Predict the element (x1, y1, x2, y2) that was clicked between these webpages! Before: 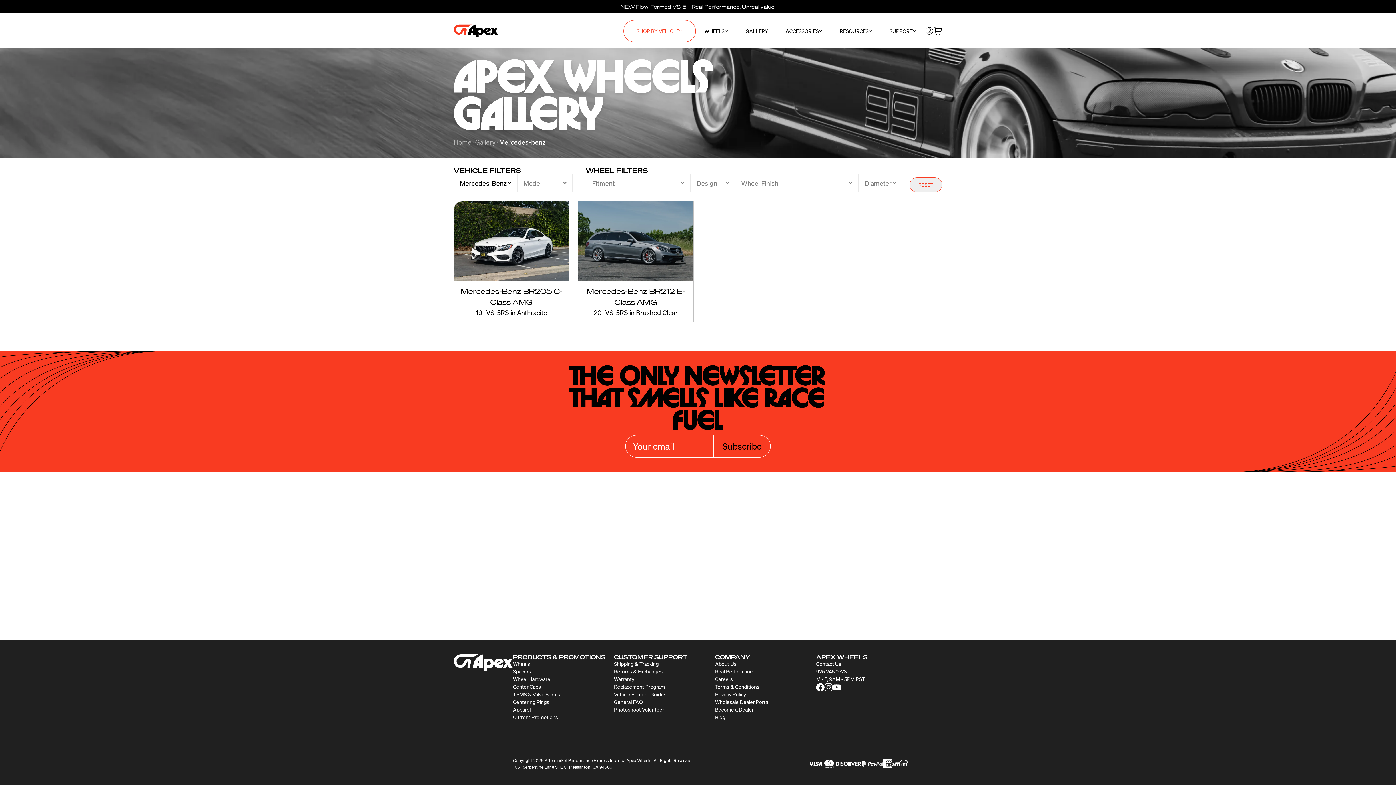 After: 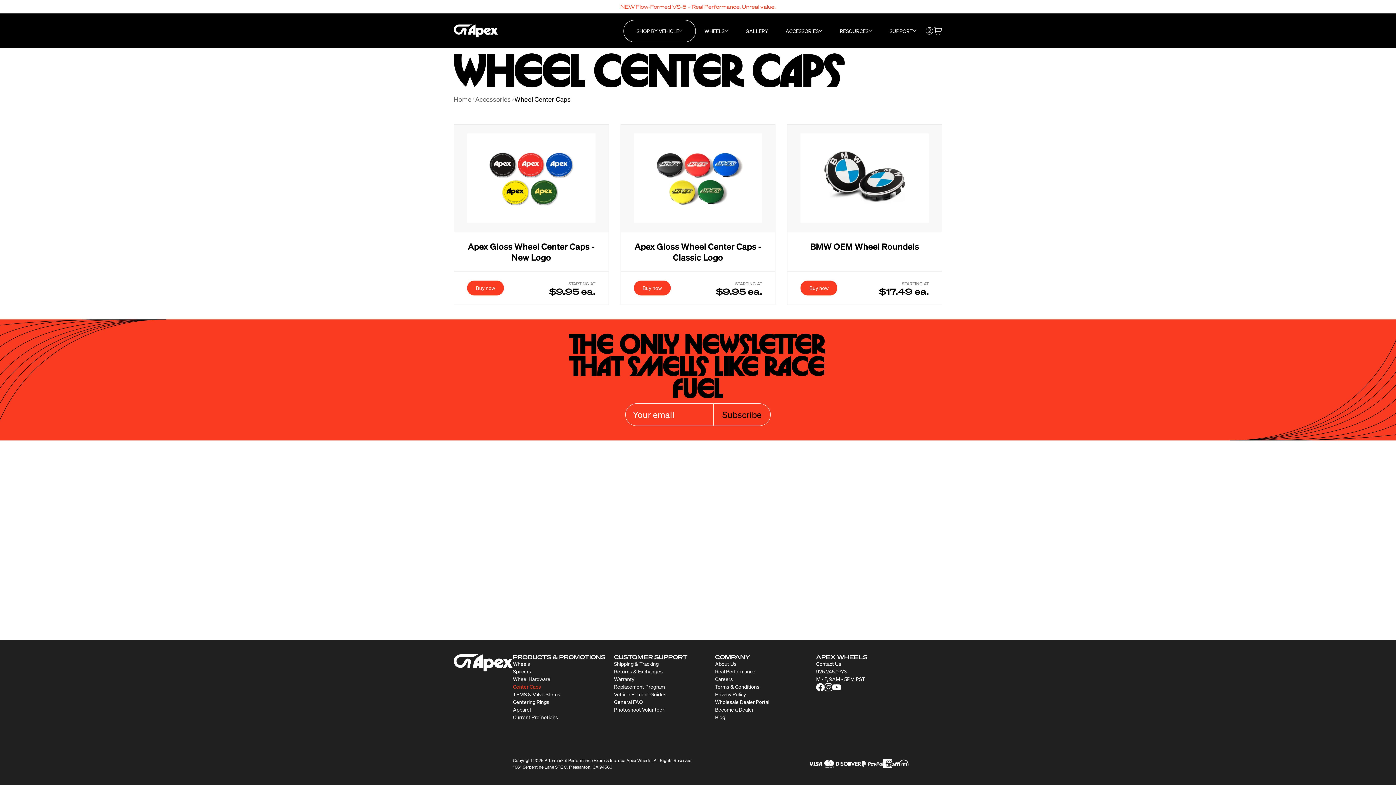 Action: label: Center Caps bbox: (513, 683, 541, 690)